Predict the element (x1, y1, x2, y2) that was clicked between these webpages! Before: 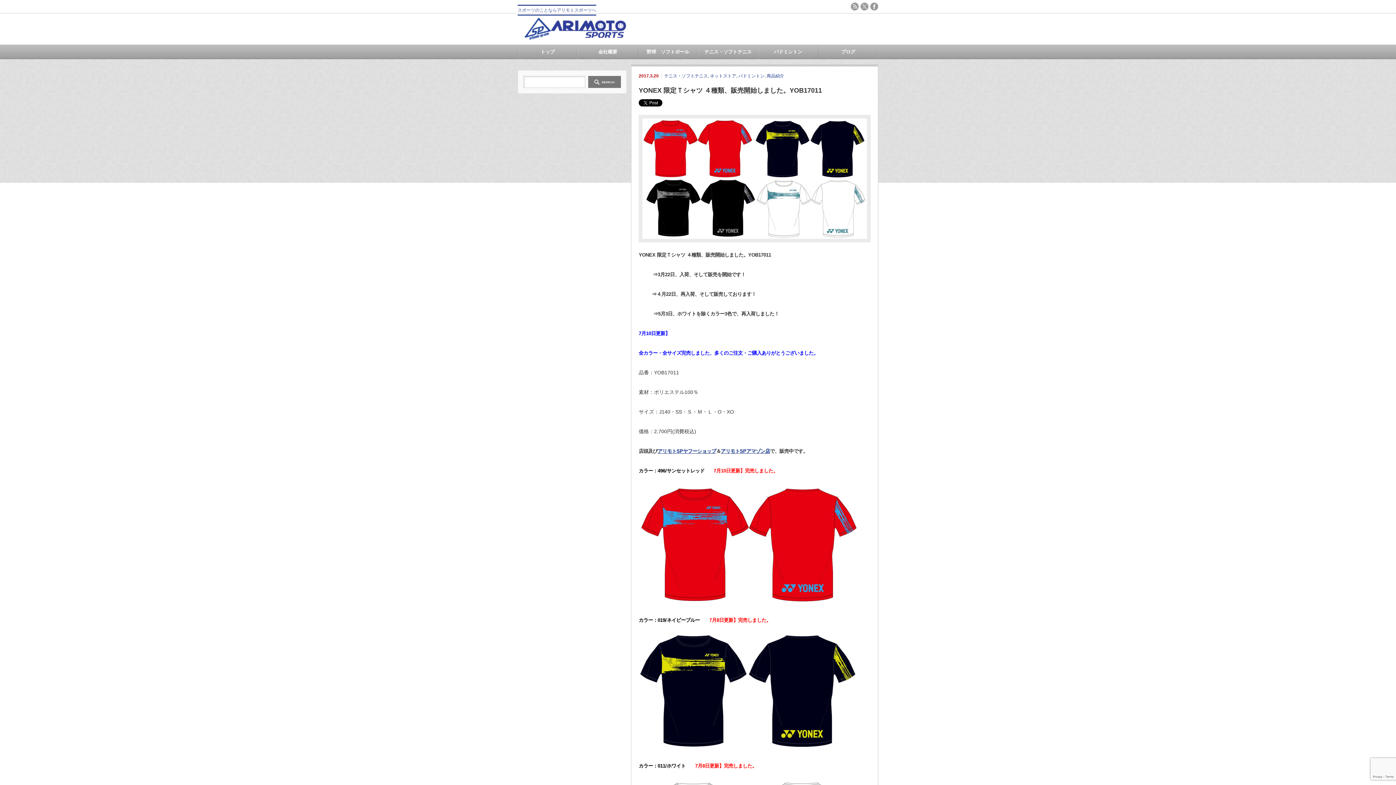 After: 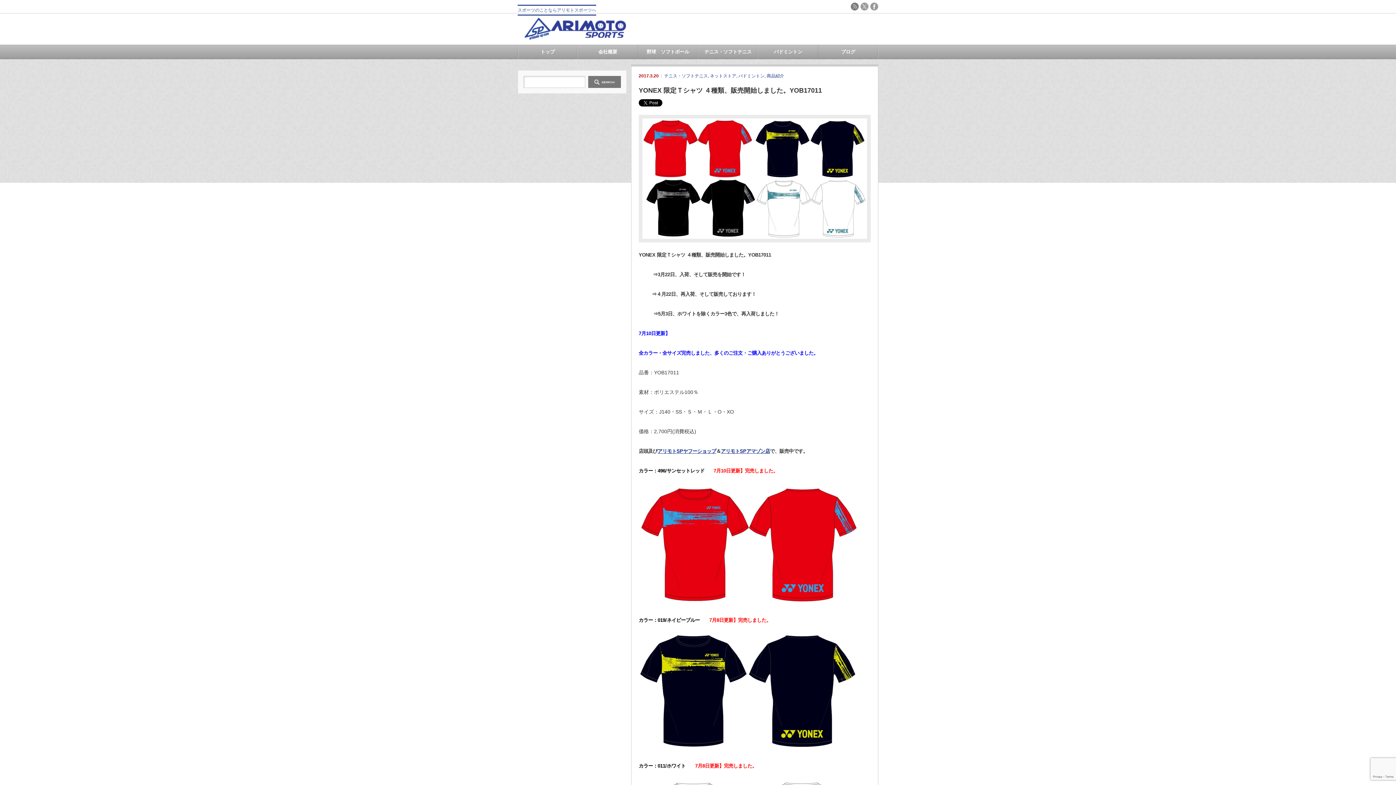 Action: bbox: (850, 5, 858, 11)